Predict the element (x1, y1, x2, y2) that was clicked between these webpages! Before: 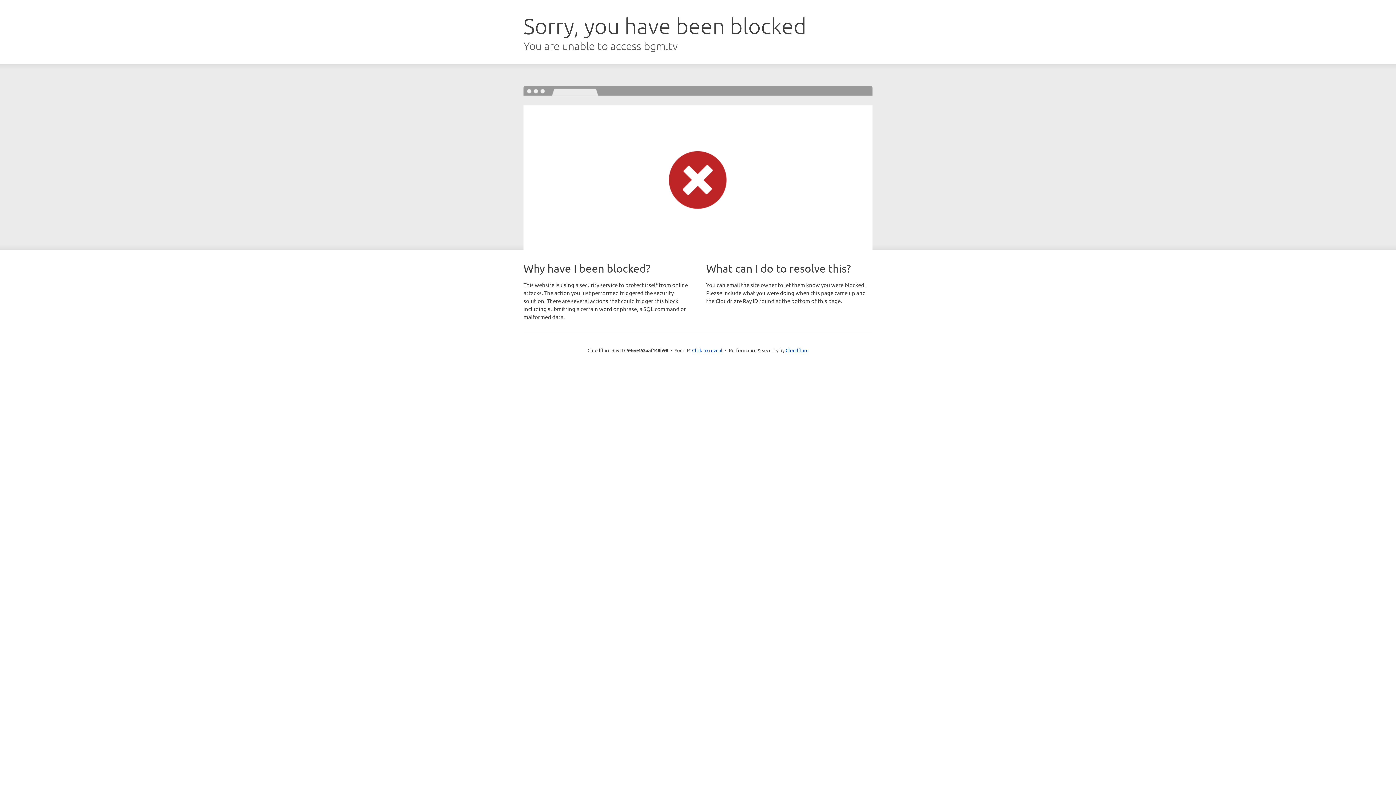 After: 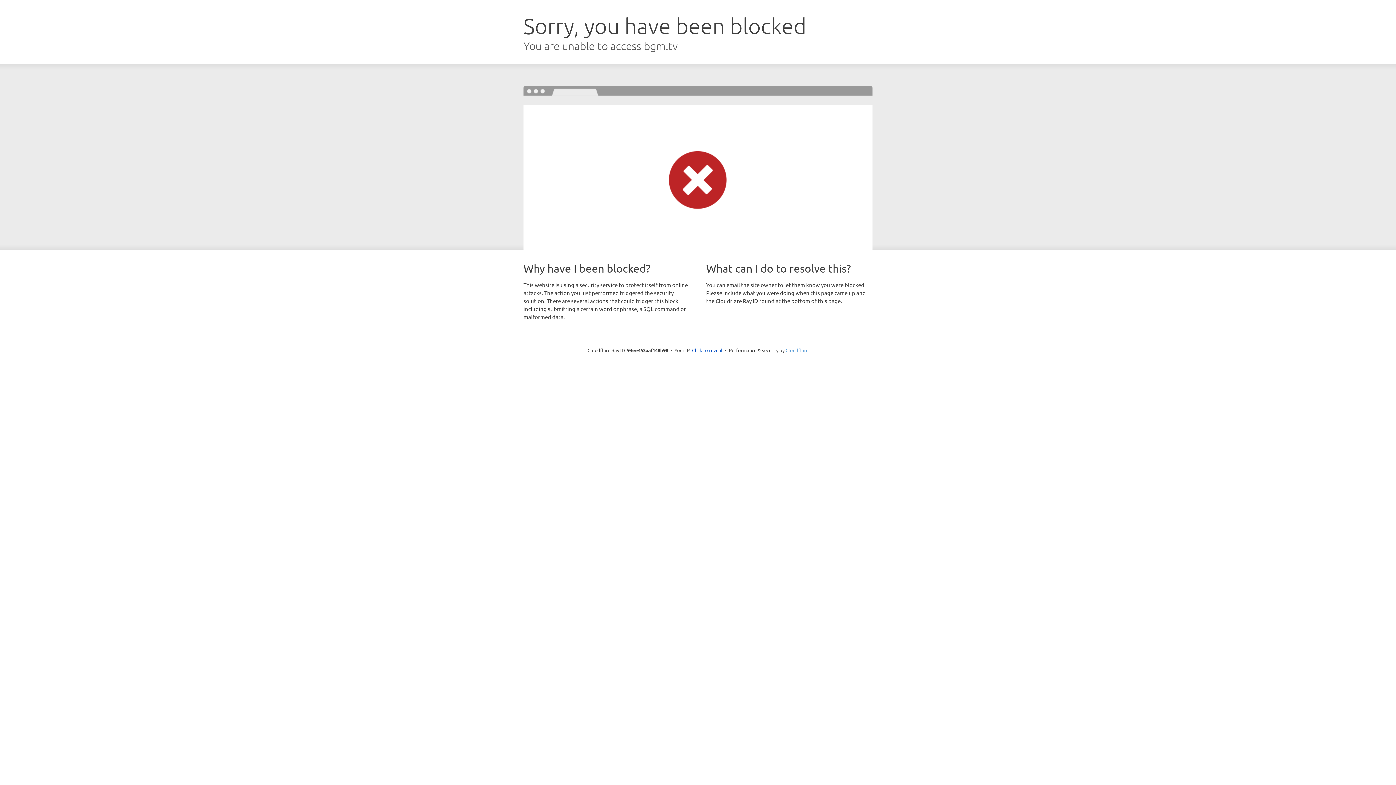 Action: label: Cloudflare bbox: (785, 347, 808, 353)